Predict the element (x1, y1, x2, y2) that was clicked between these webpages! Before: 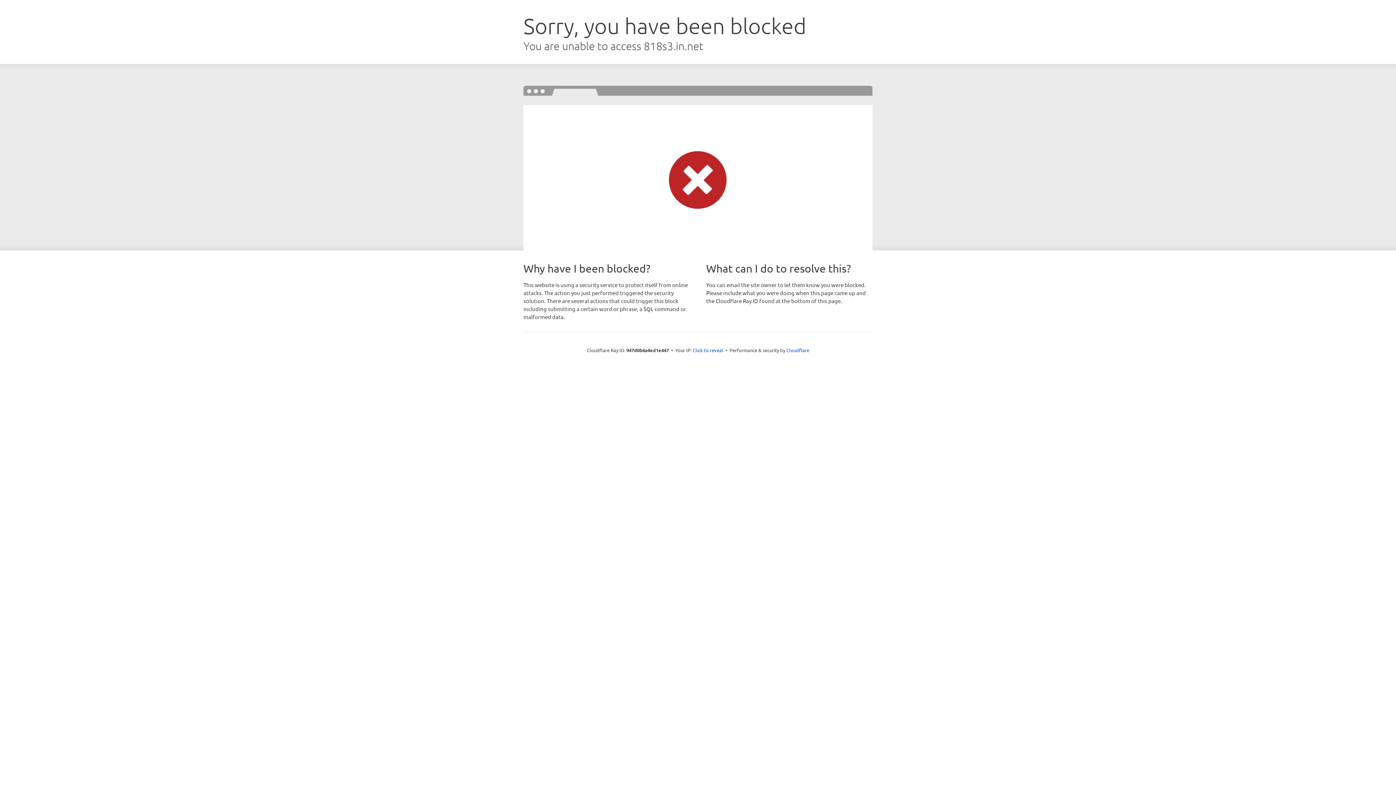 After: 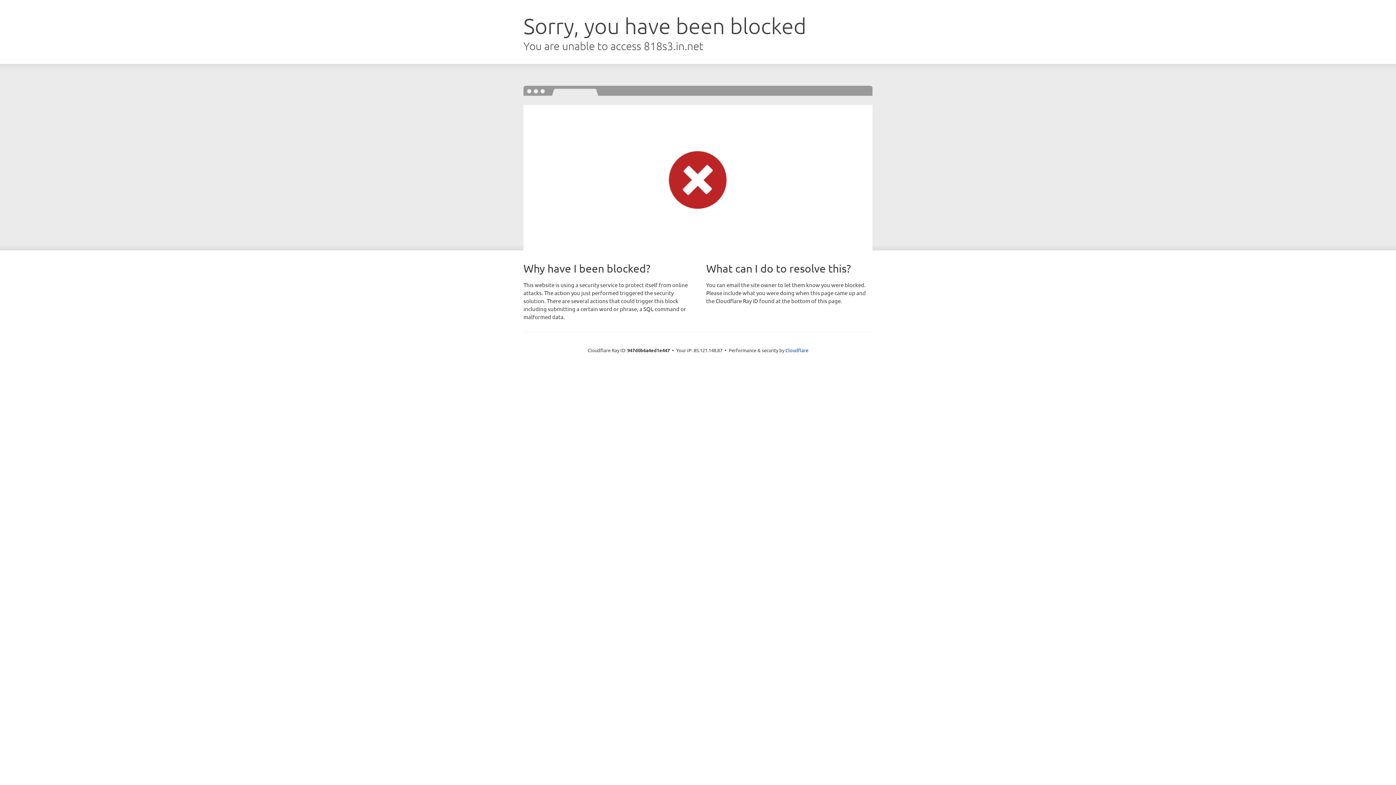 Action: bbox: (692, 346, 723, 353) label: Click to reveal